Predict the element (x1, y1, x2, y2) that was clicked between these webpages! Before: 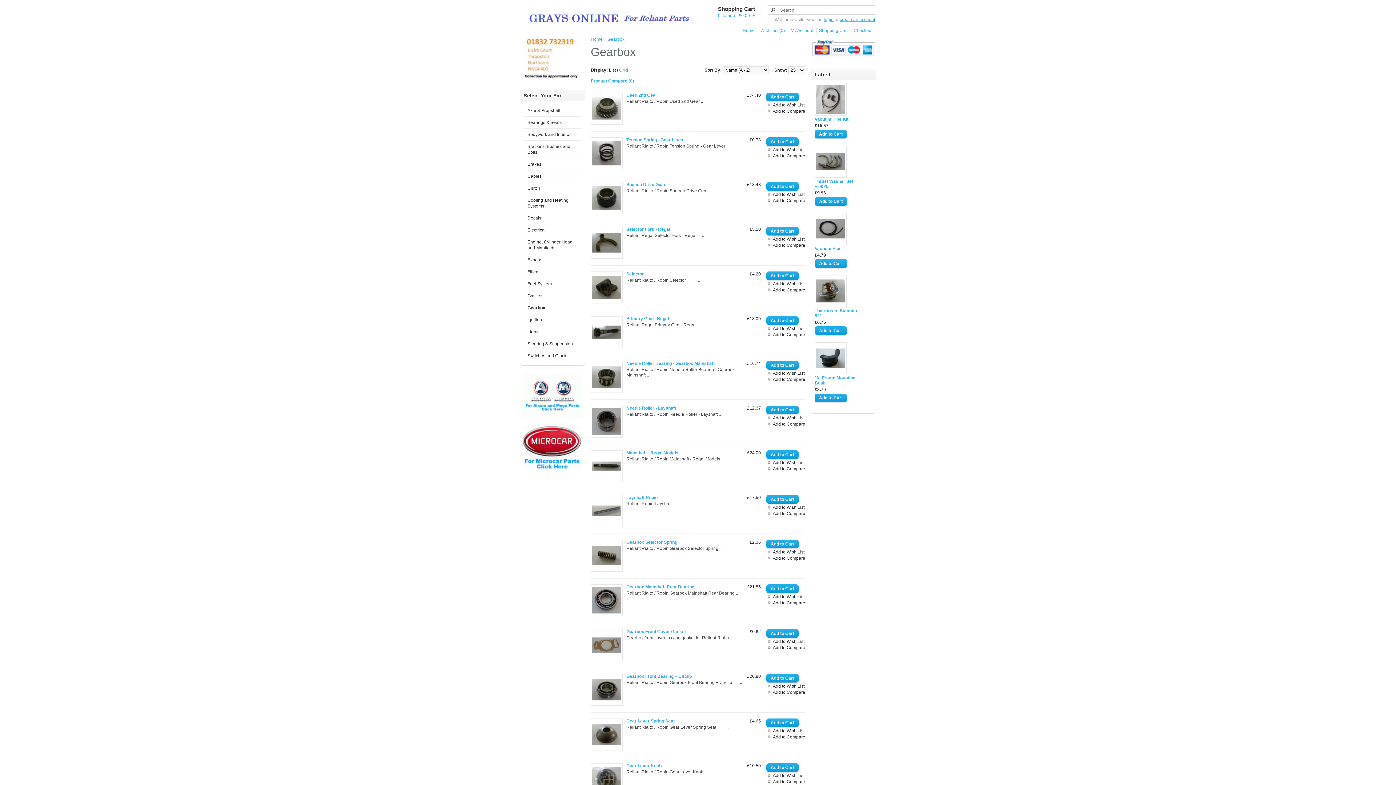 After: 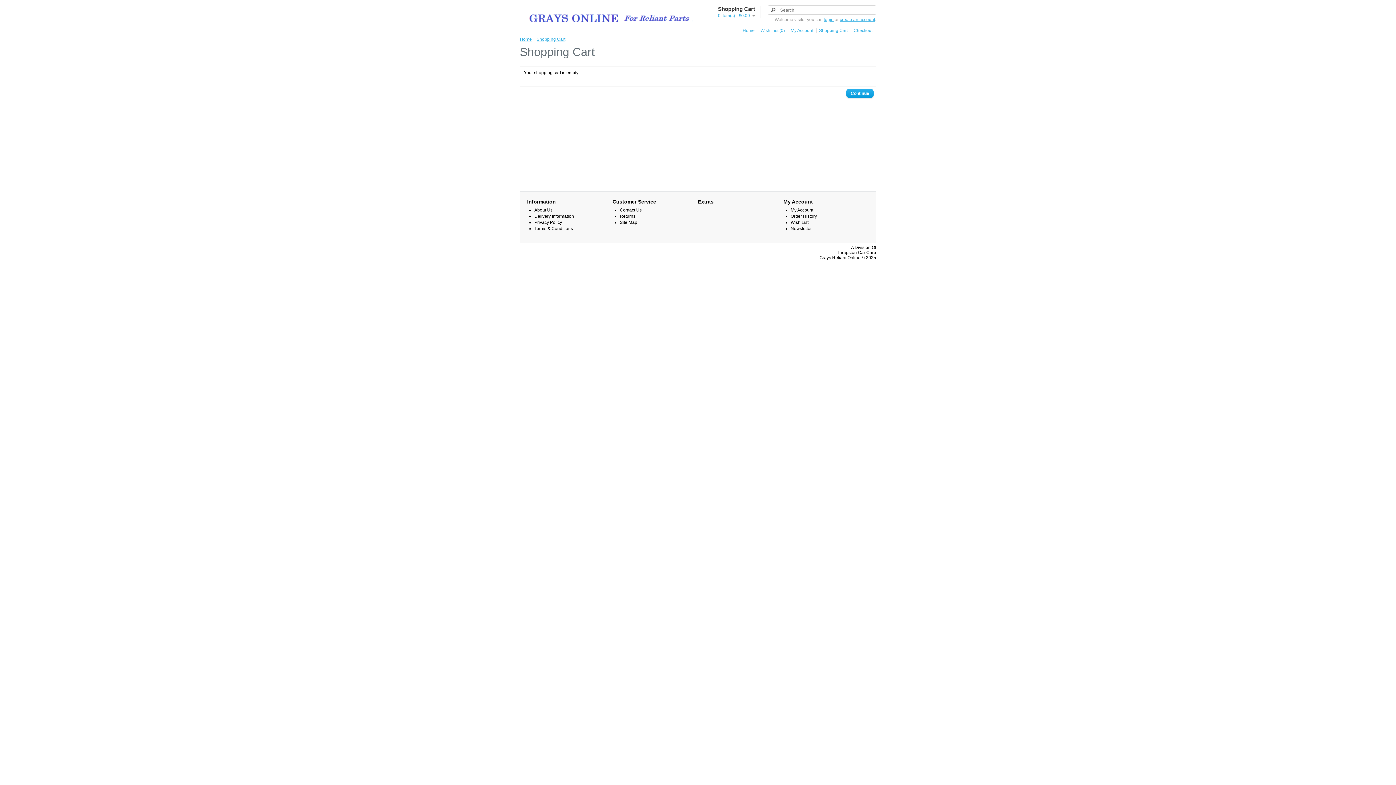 Action: bbox: (850, 28, 872, 33) label: Checkout